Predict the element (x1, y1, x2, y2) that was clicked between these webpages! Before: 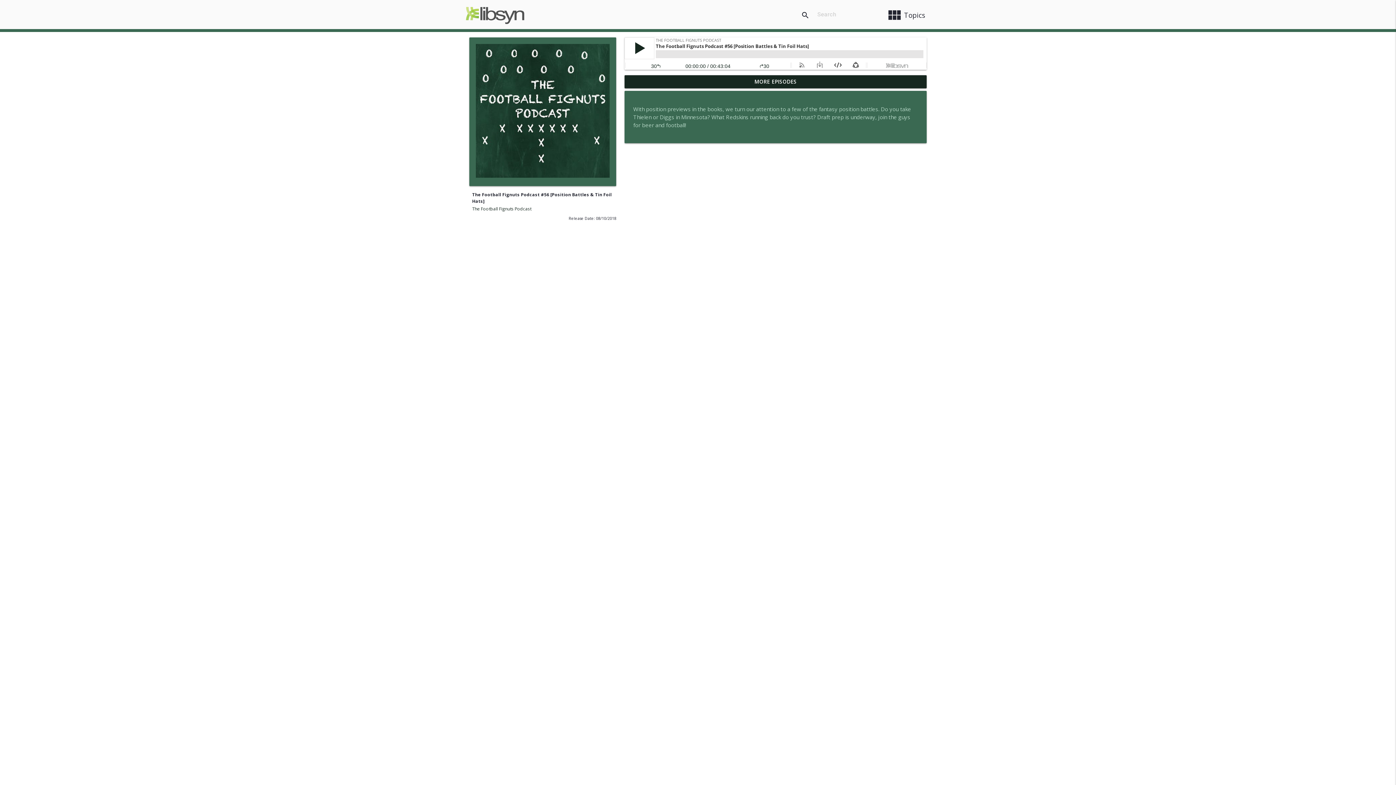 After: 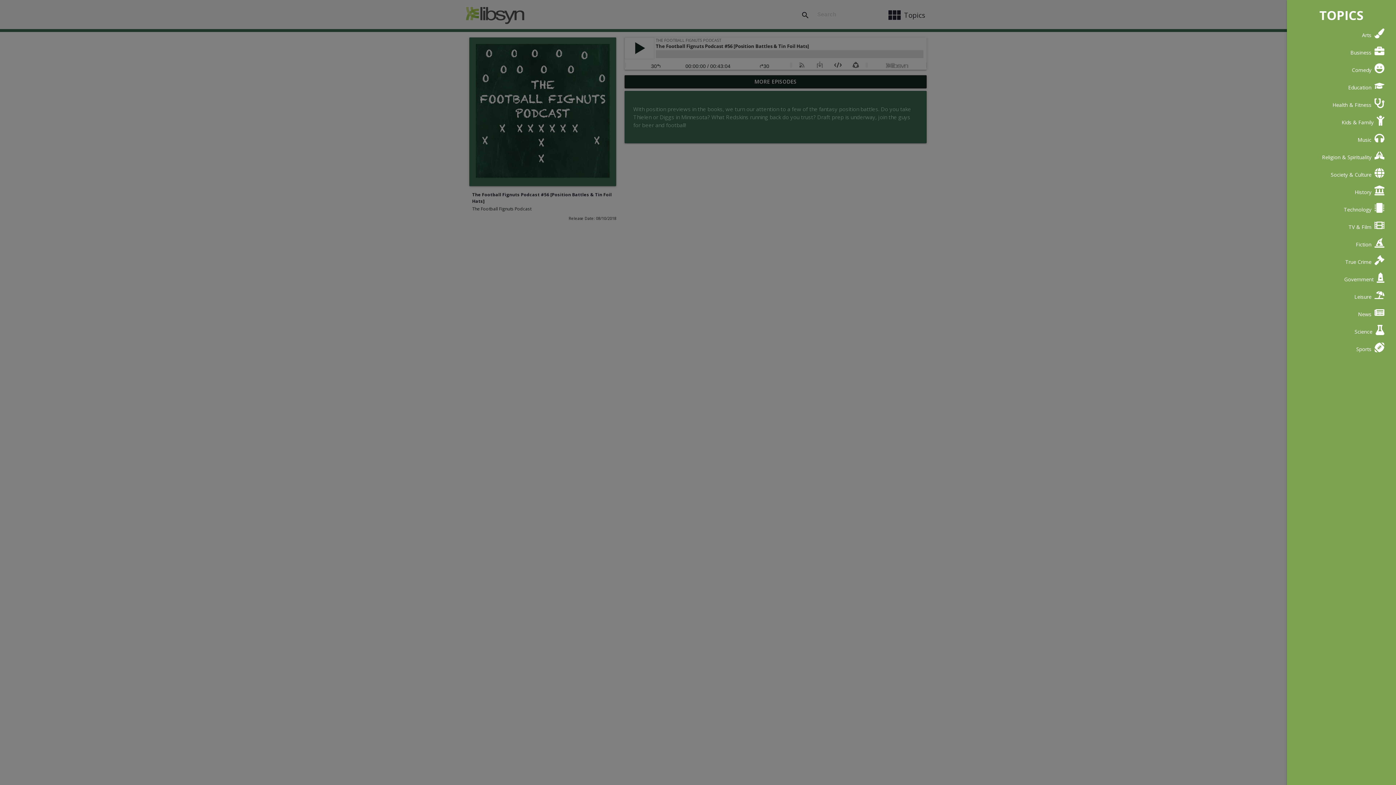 Action: label: view_module
Topics bbox: (881, 3, 930, 26)